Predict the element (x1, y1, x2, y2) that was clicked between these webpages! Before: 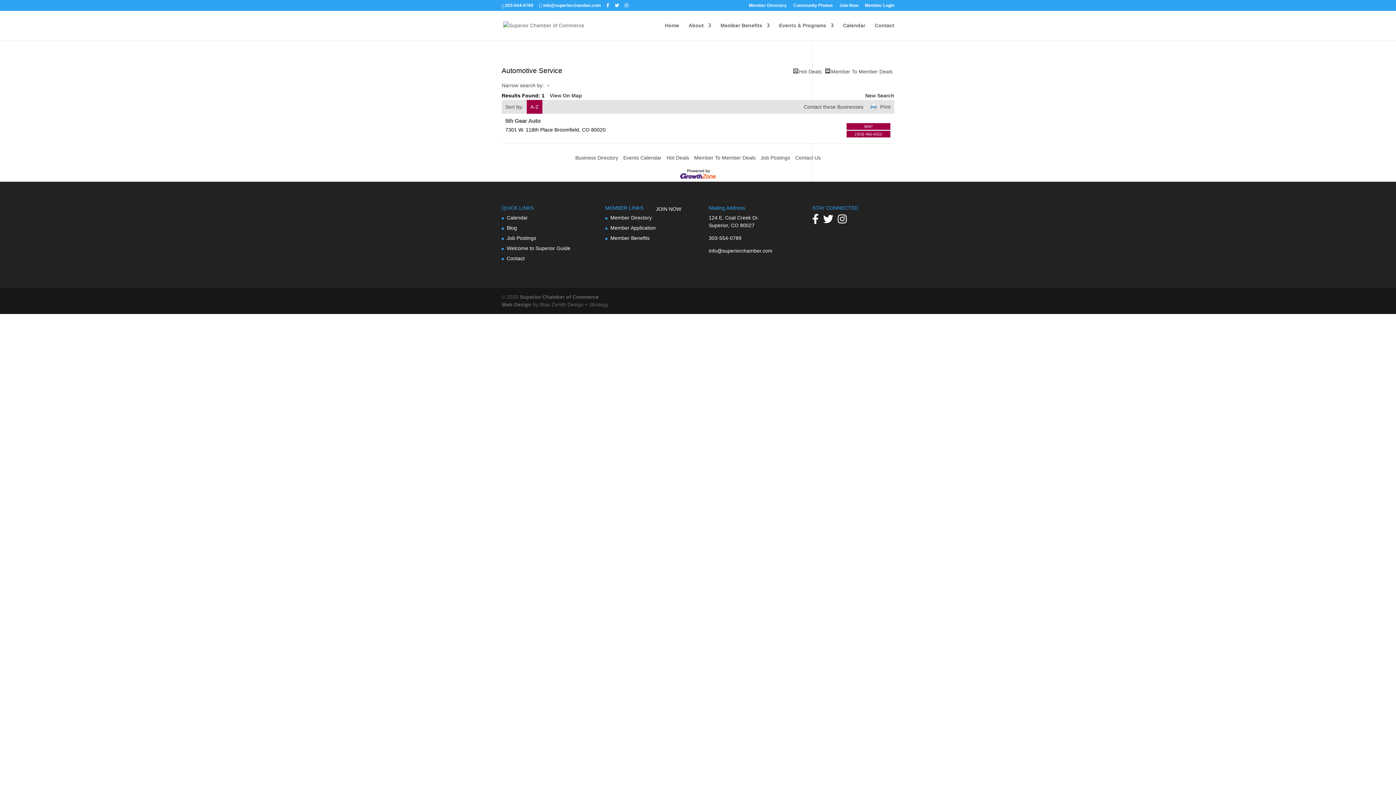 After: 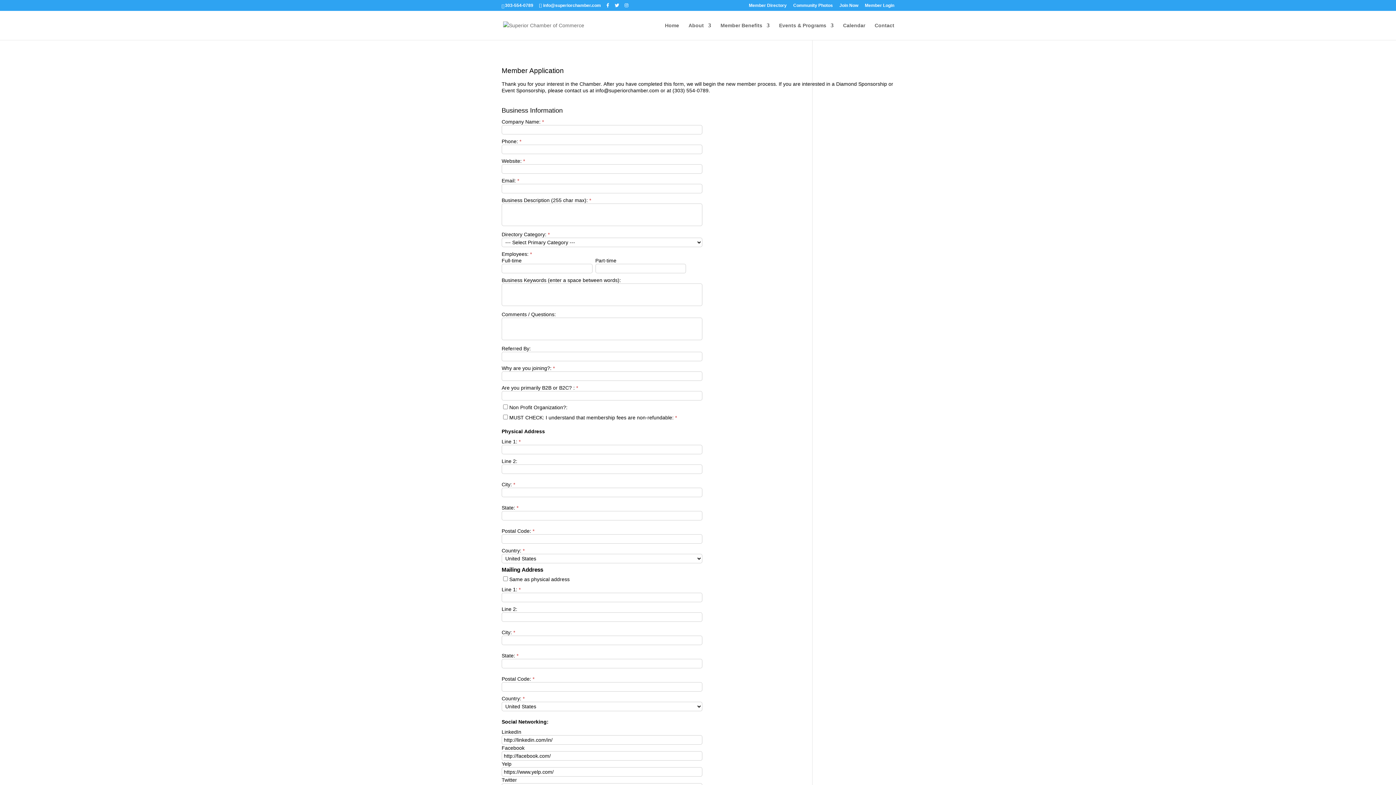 Action: bbox: (839, 3, 858, 10) label: Join Now